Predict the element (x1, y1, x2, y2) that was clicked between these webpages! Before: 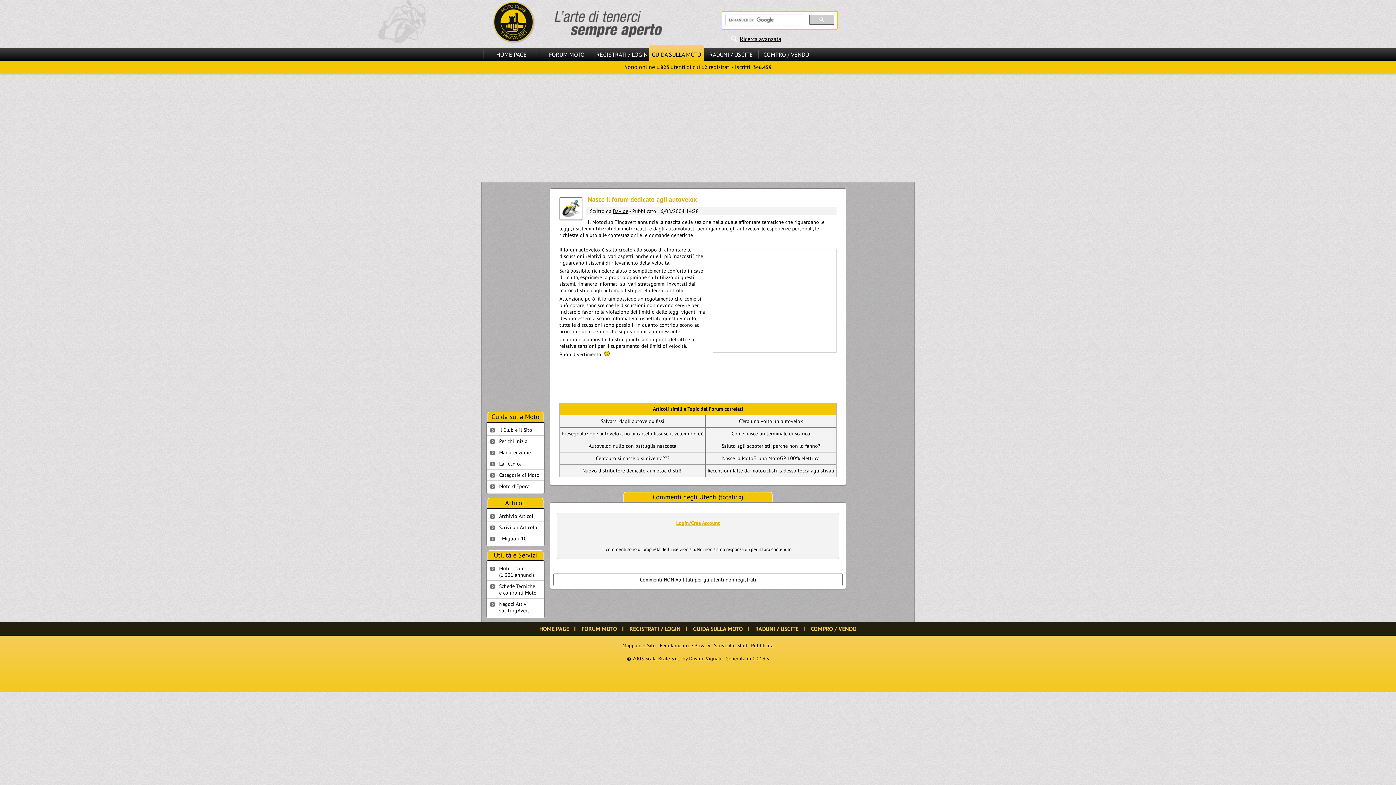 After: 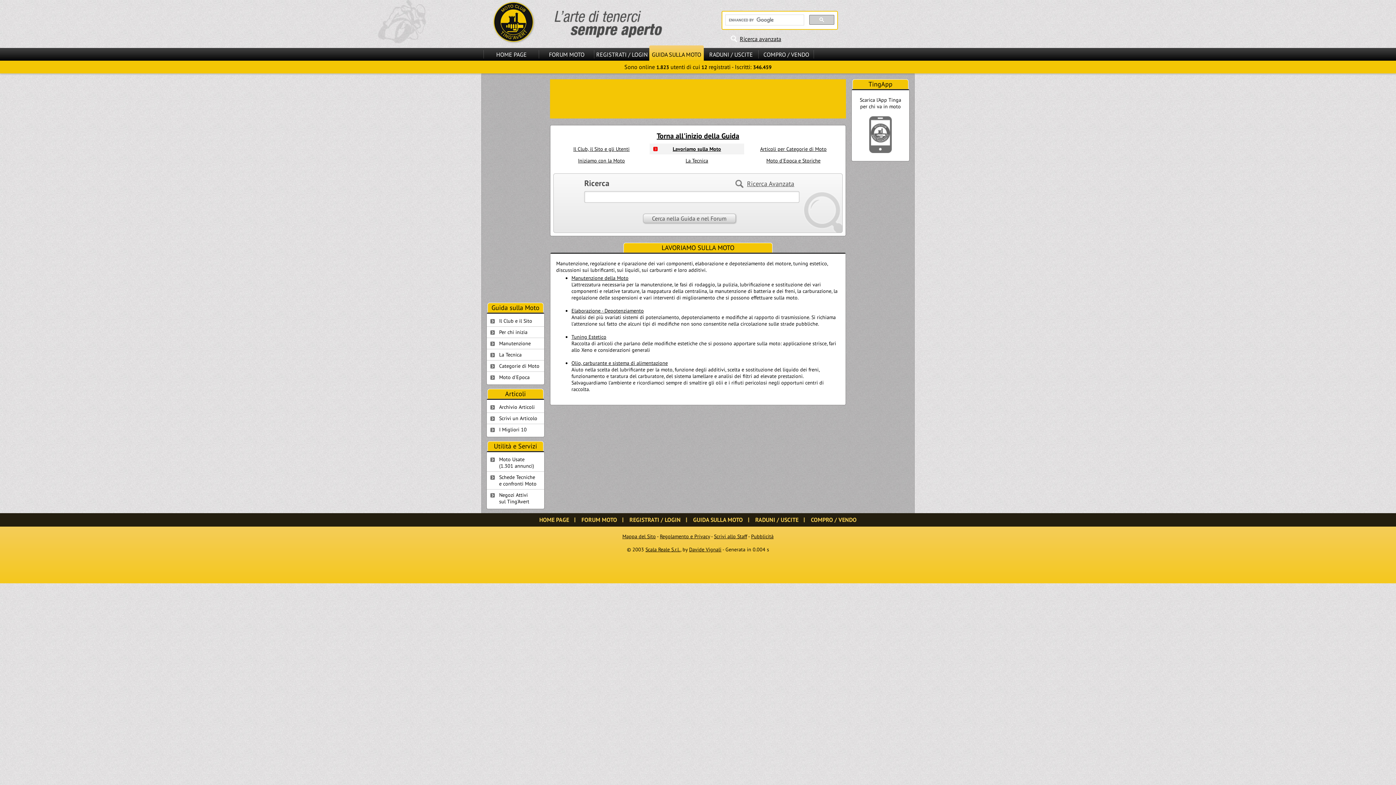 Action: label: Manutenzione bbox: (486, 447, 544, 458)